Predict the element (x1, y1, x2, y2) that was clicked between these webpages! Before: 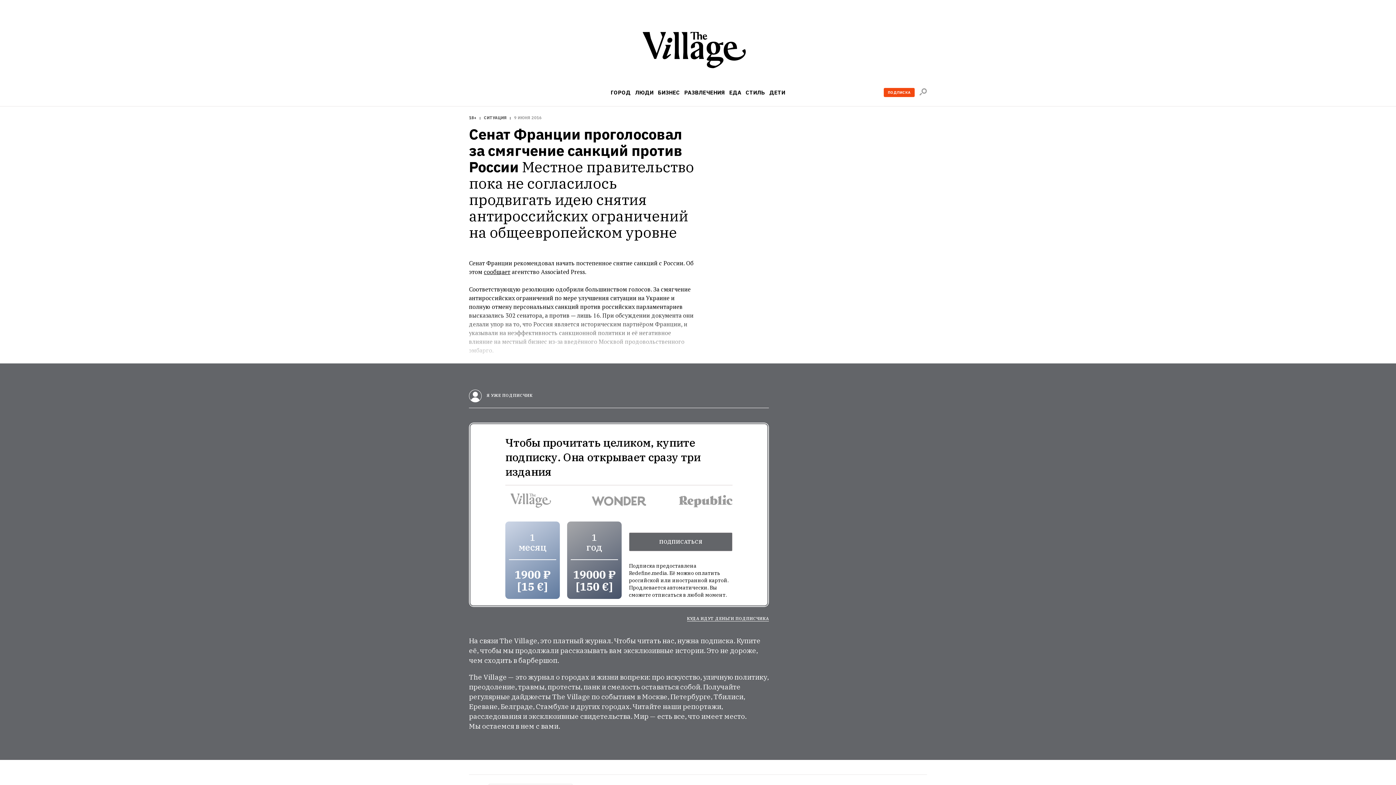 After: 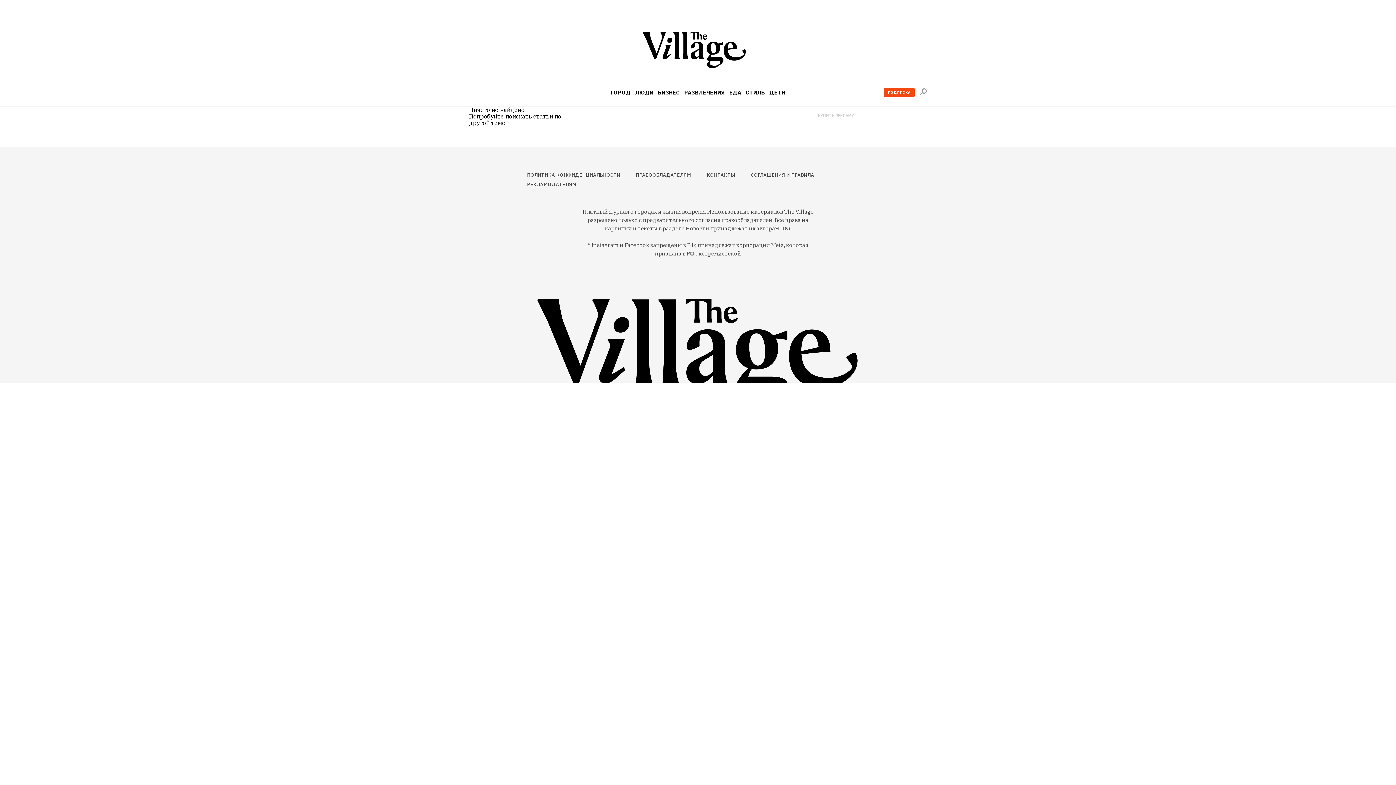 Action: bbox: (484, 115, 506, 120) label: СИТУАЦИЯ